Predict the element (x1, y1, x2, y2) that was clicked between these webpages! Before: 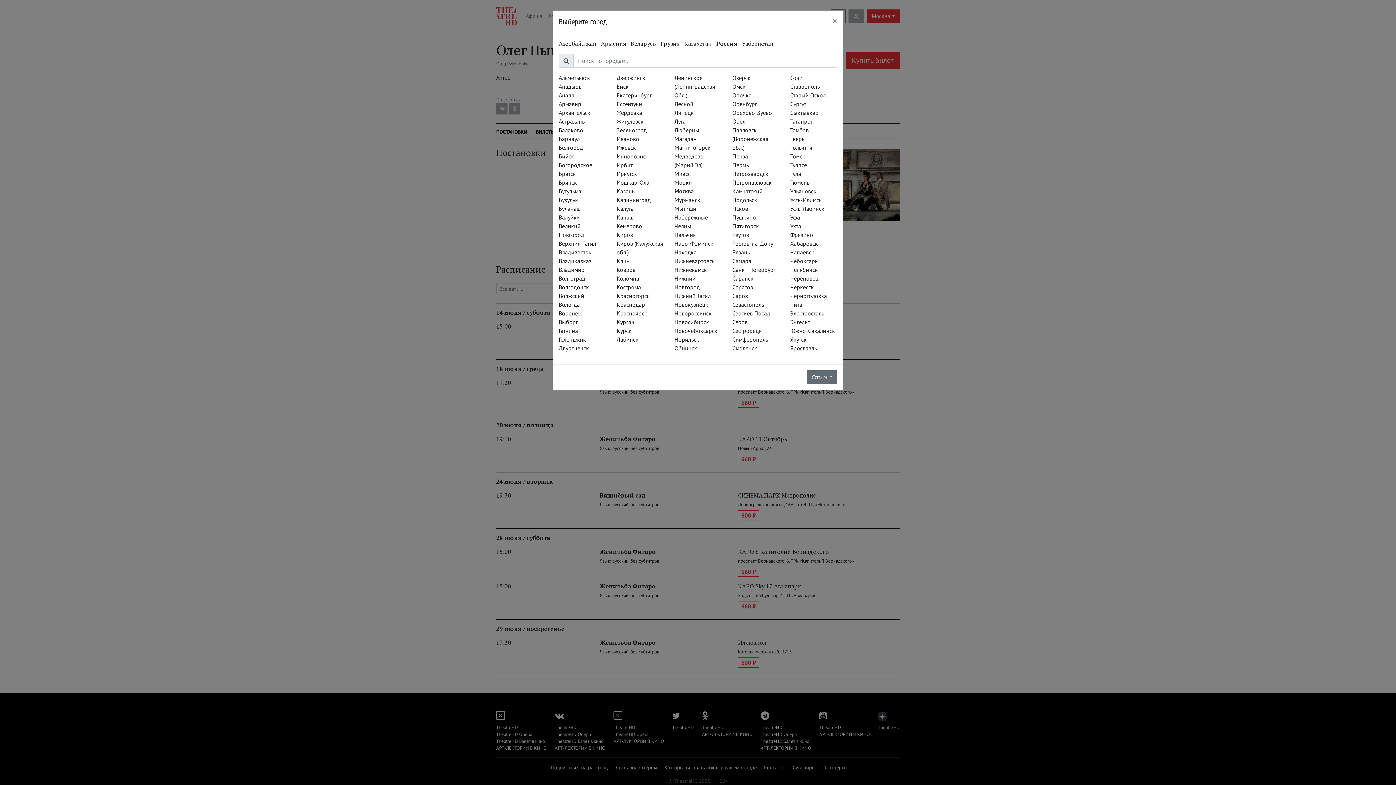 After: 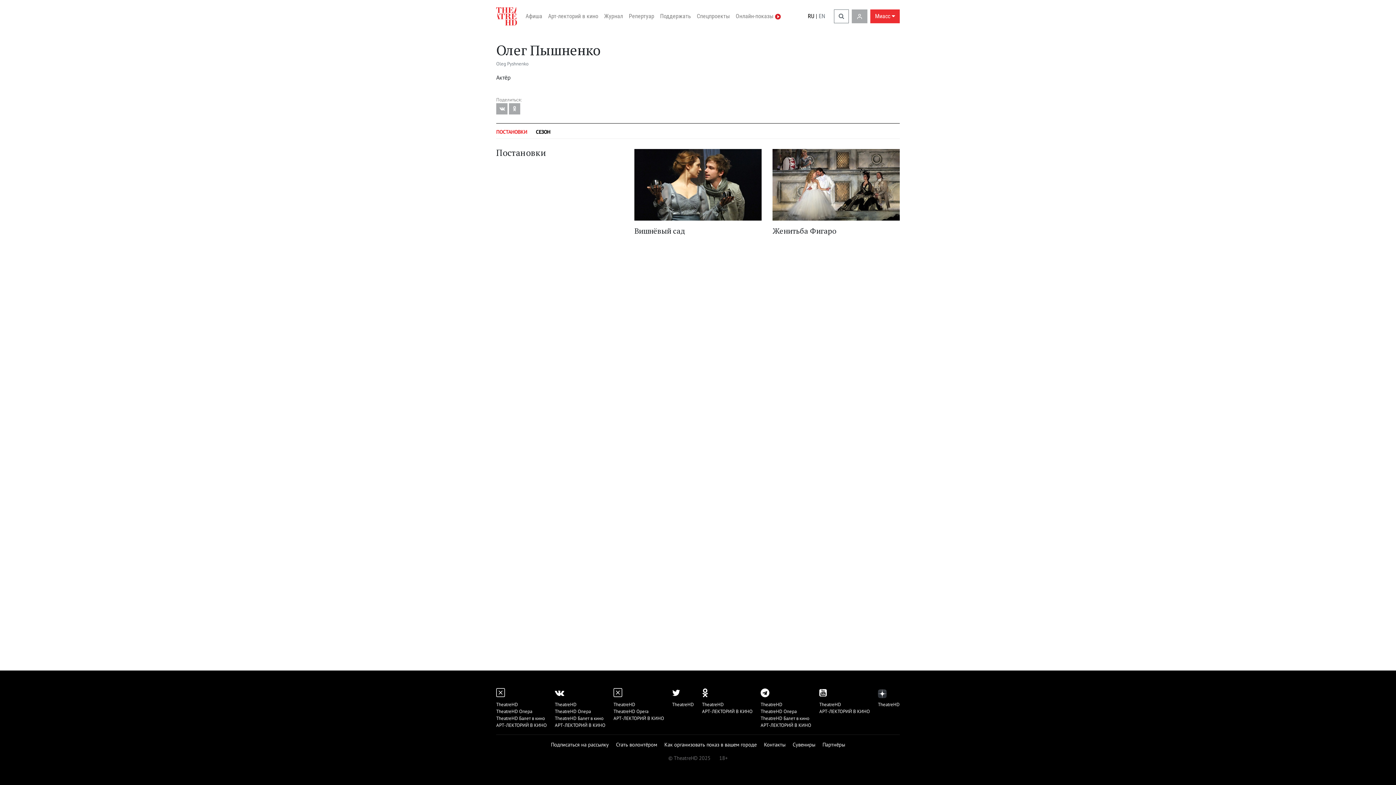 Action: label: Миасс bbox: (674, 170, 690, 177)